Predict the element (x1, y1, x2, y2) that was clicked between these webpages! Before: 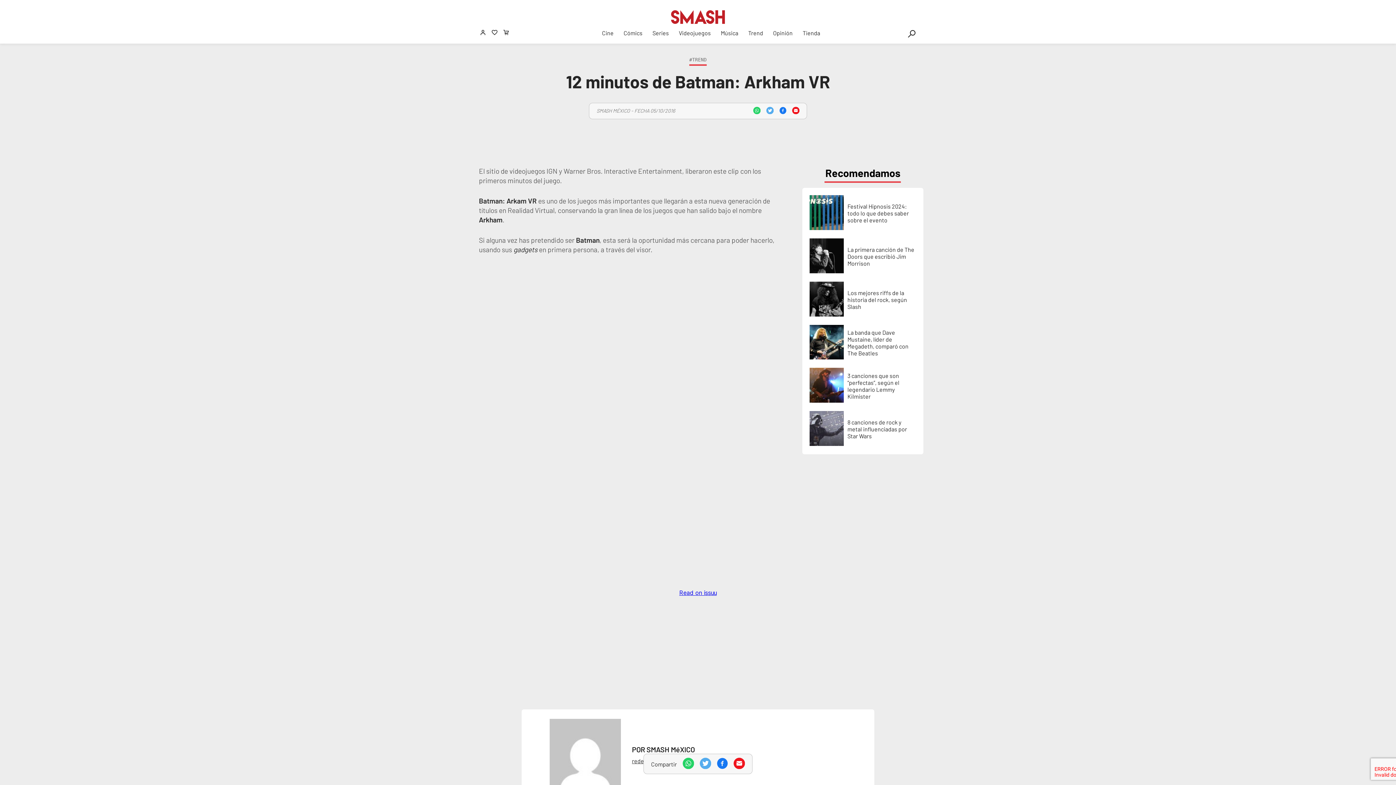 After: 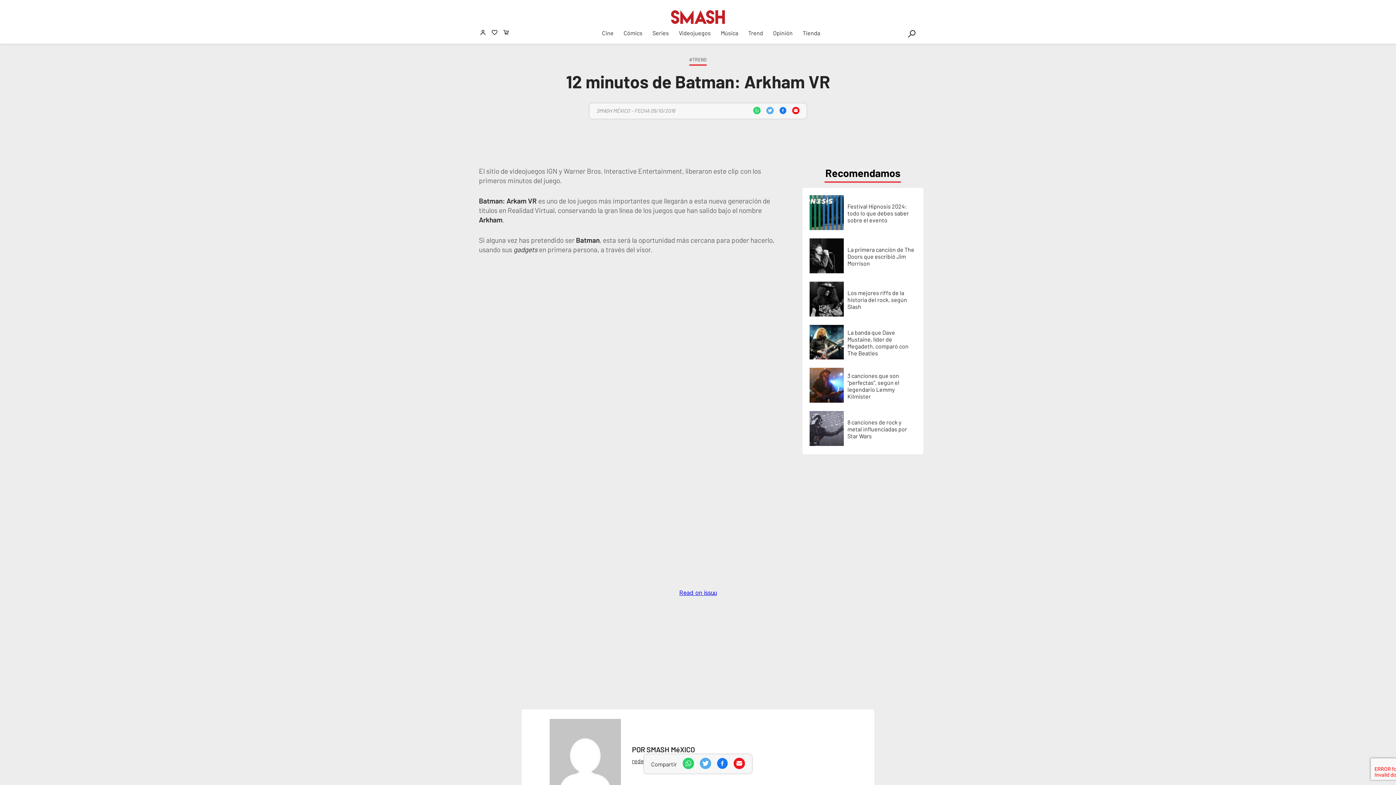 Action: bbox: (733, 763, 745, 770)